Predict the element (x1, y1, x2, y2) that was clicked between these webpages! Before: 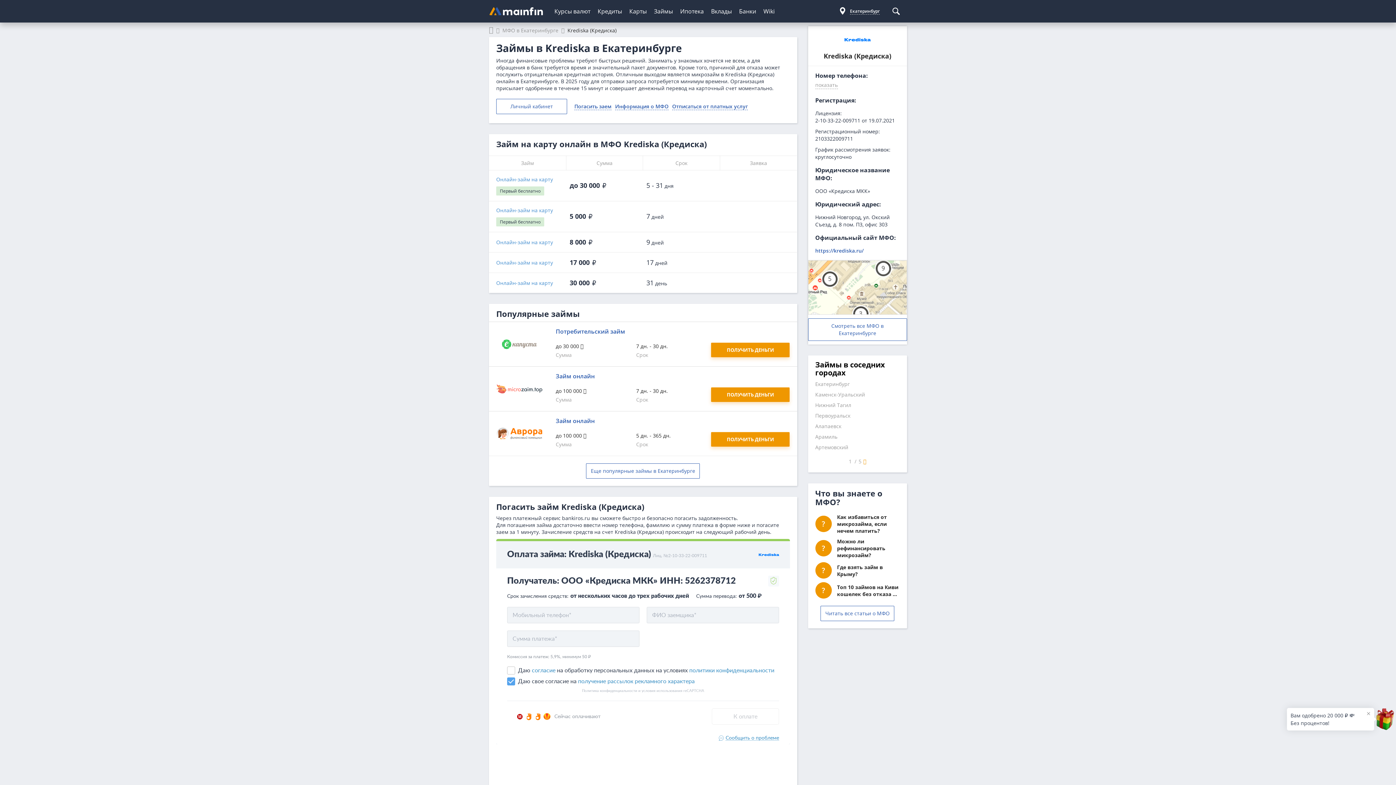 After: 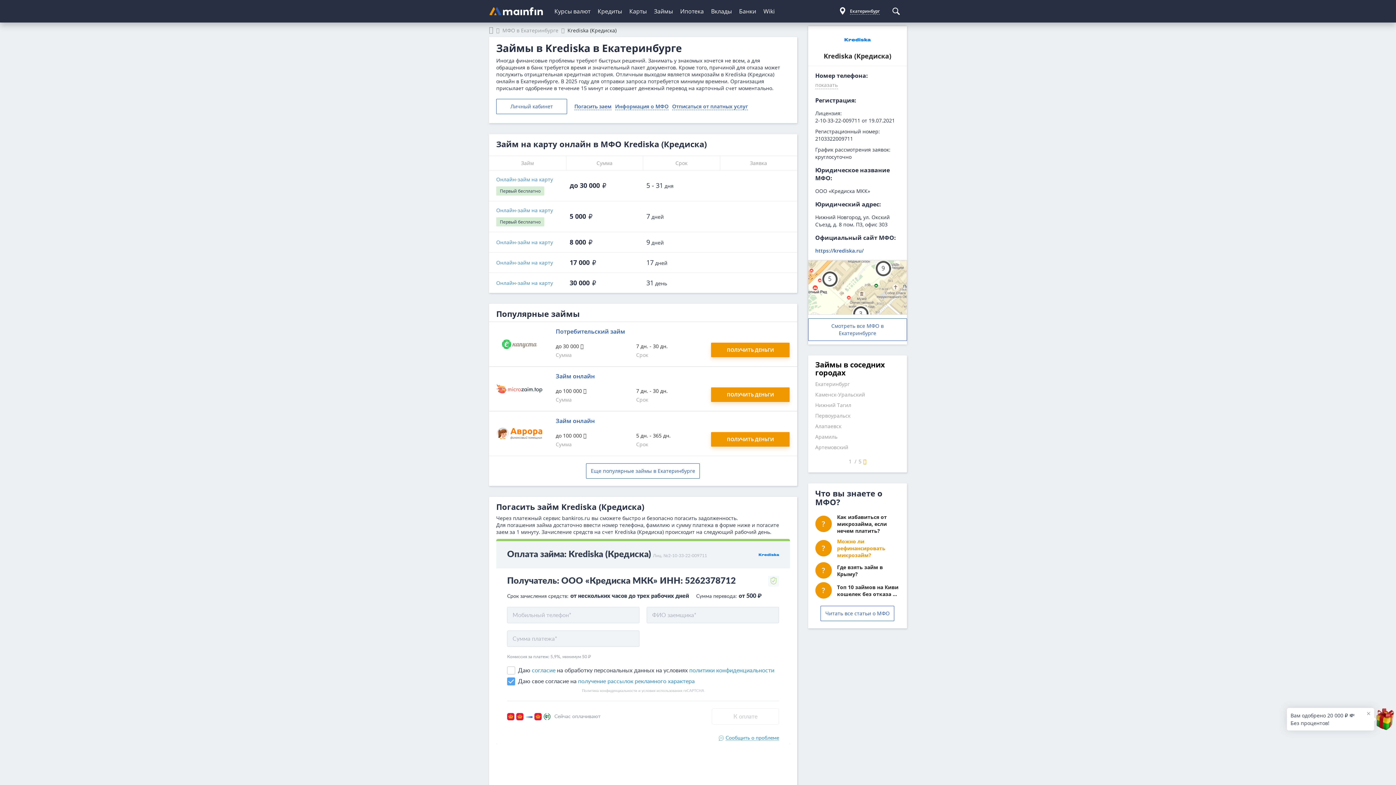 Action: label: Можно ли рефинансировать микрозайм? bbox: (815, 534, 900, 559)